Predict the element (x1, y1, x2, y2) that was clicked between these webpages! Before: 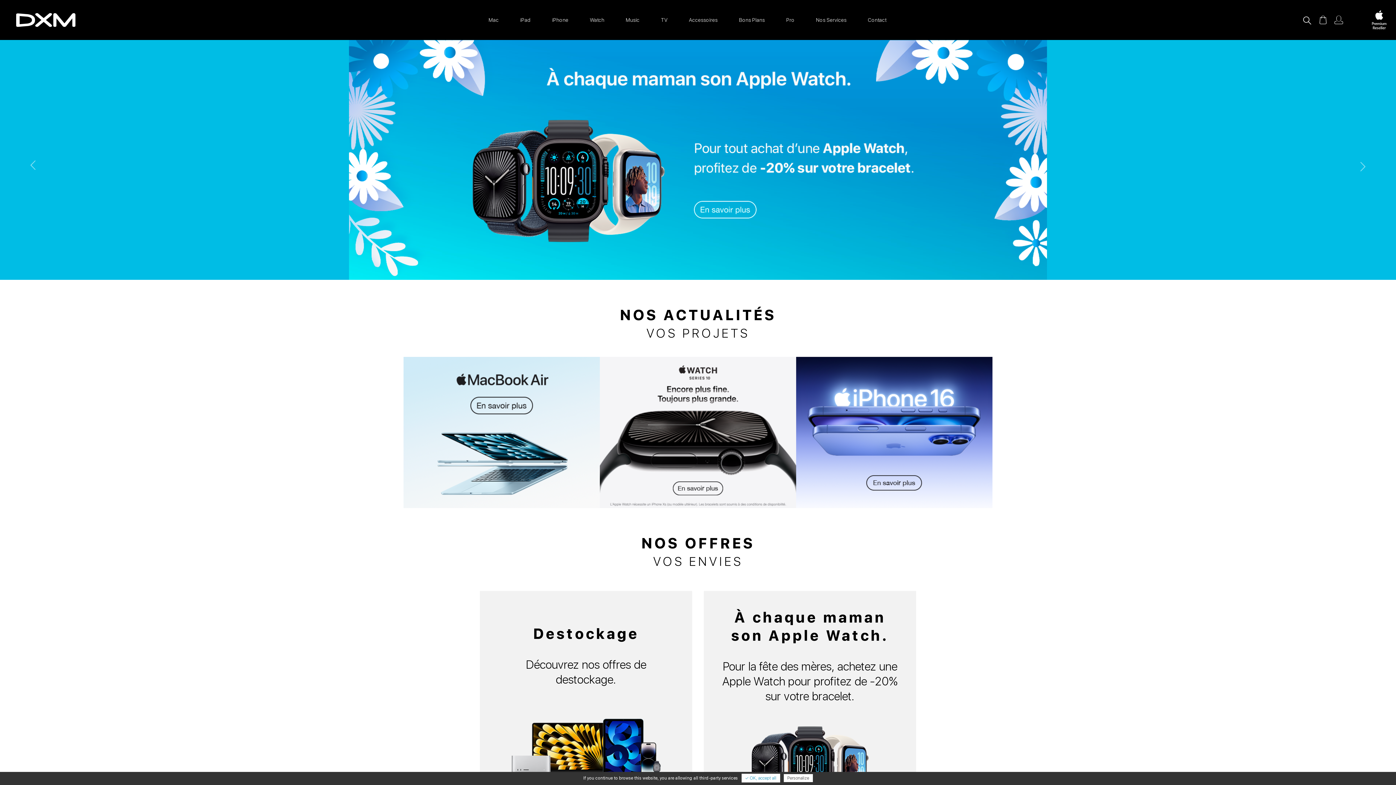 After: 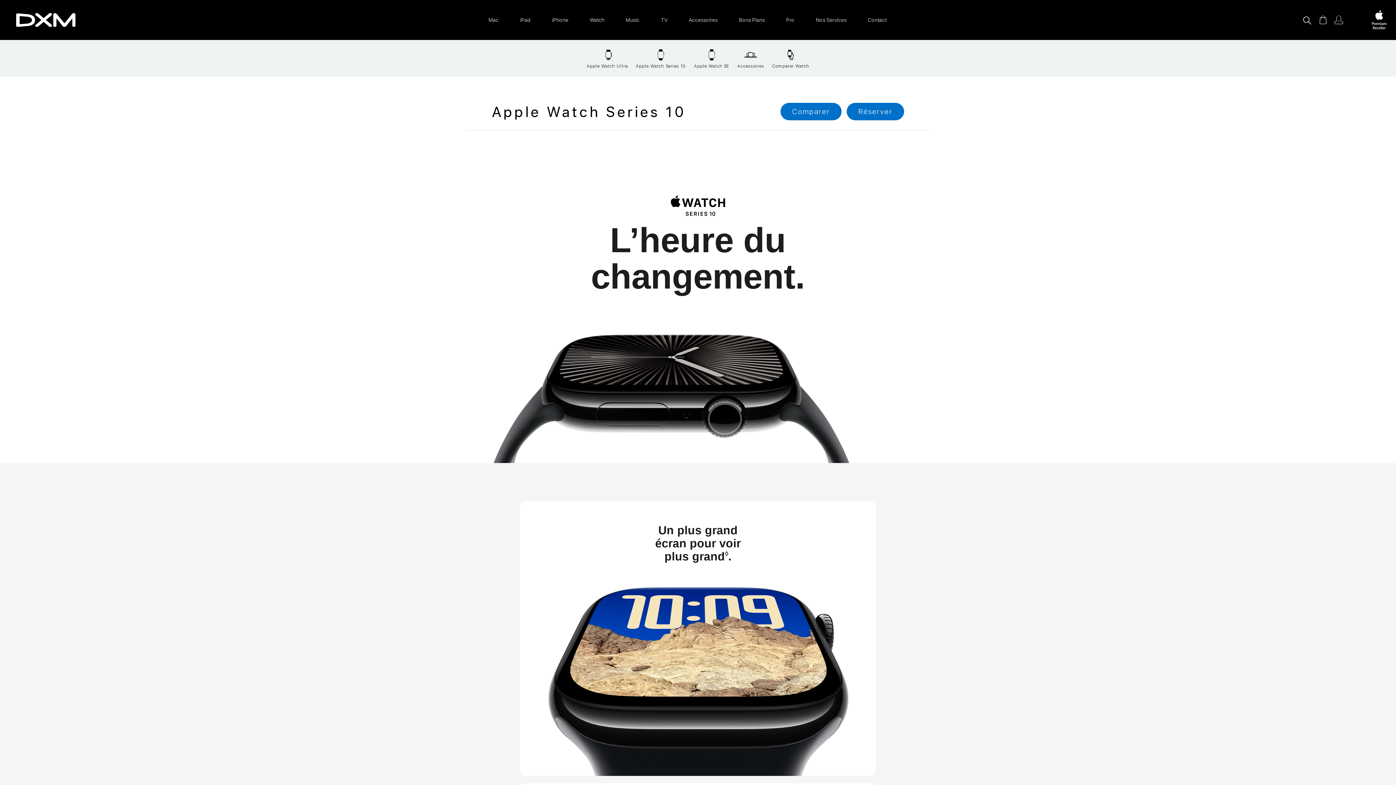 Action: bbox: (600, 357, 796, 508)